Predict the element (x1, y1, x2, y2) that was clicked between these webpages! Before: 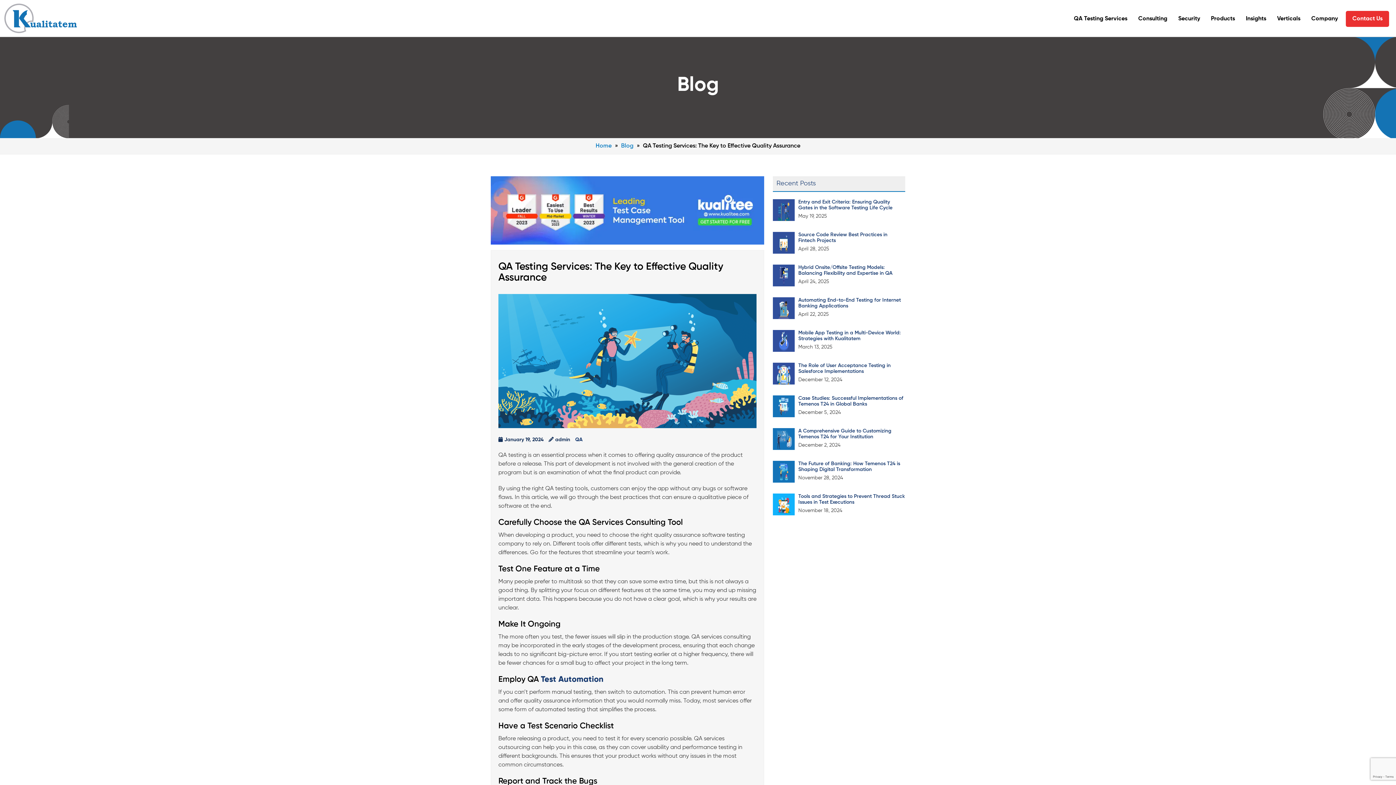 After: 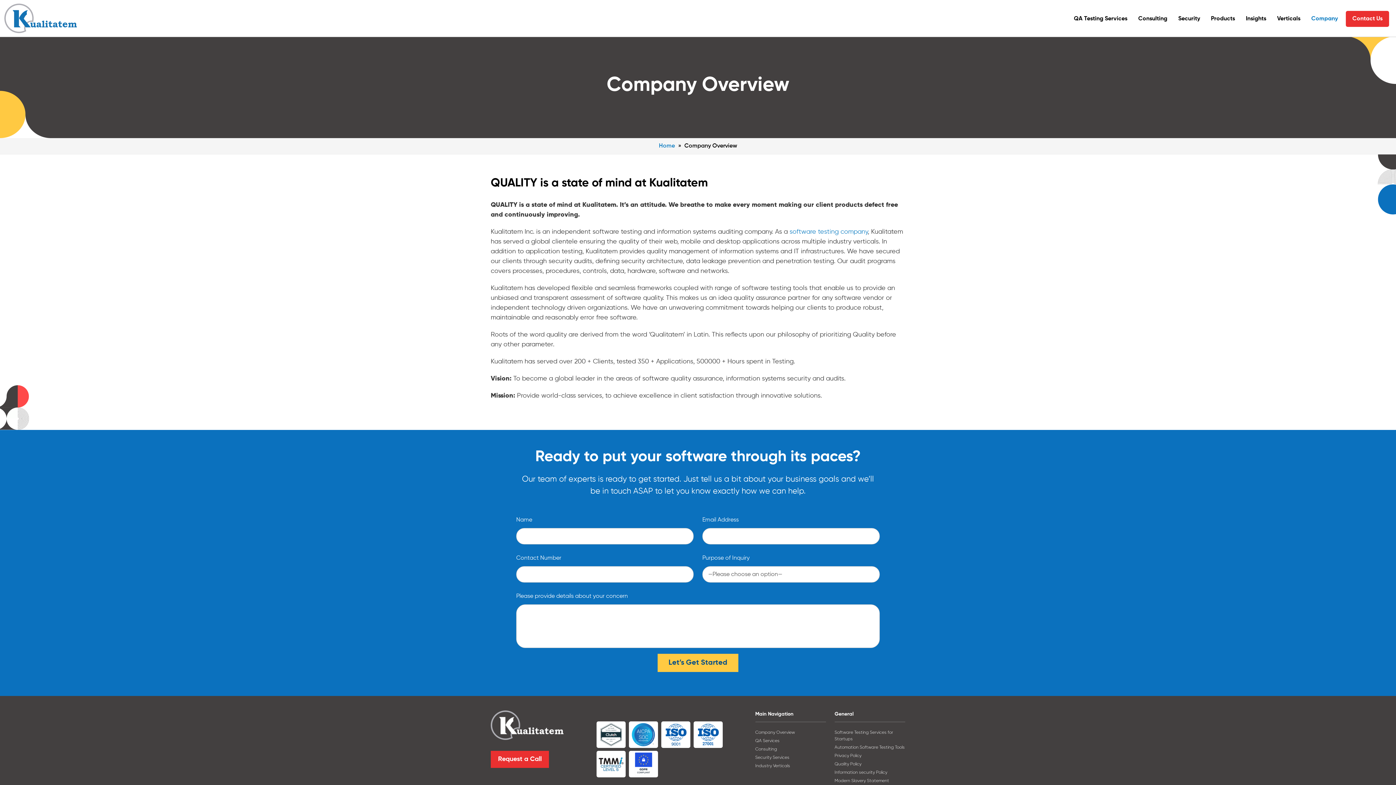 Action: bbox: (1308, 10, 1341, 26) label: Company